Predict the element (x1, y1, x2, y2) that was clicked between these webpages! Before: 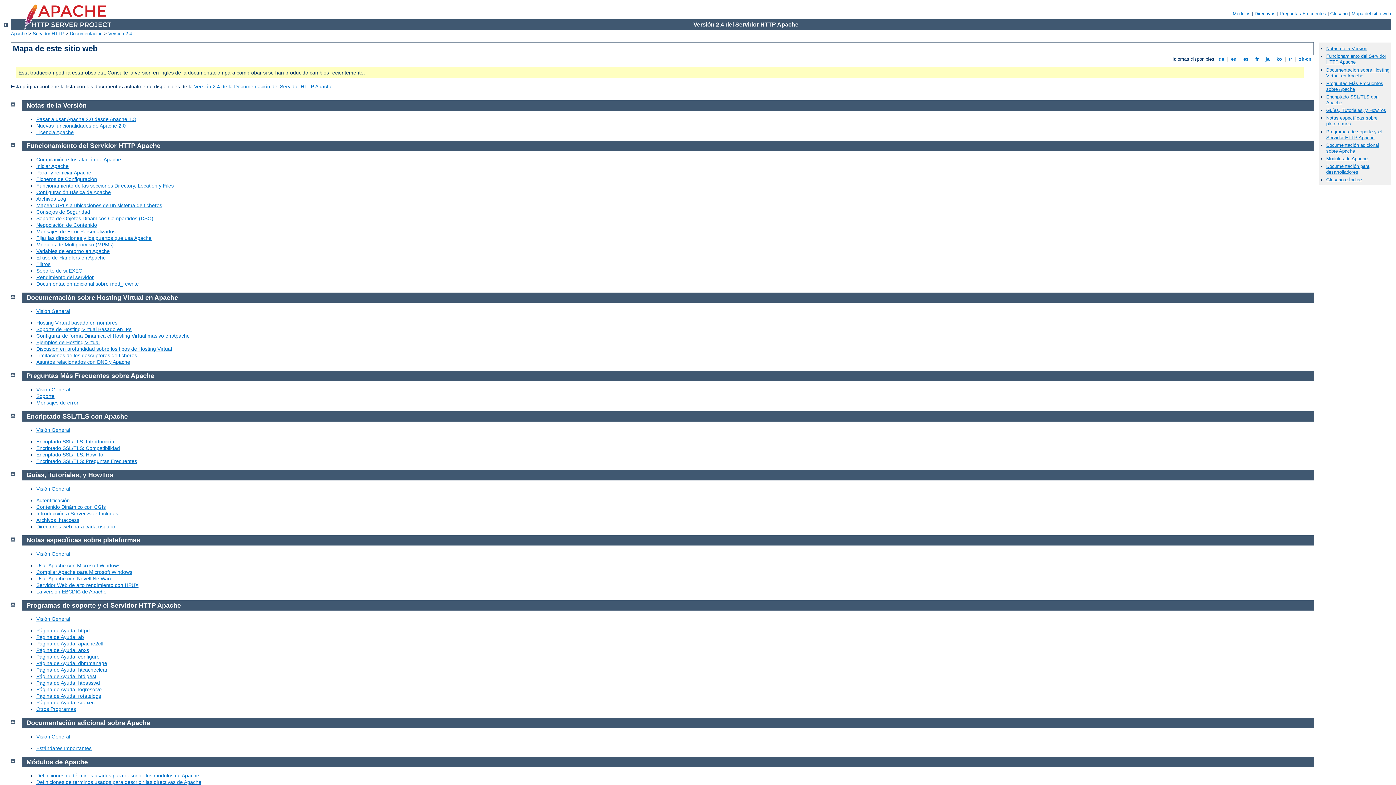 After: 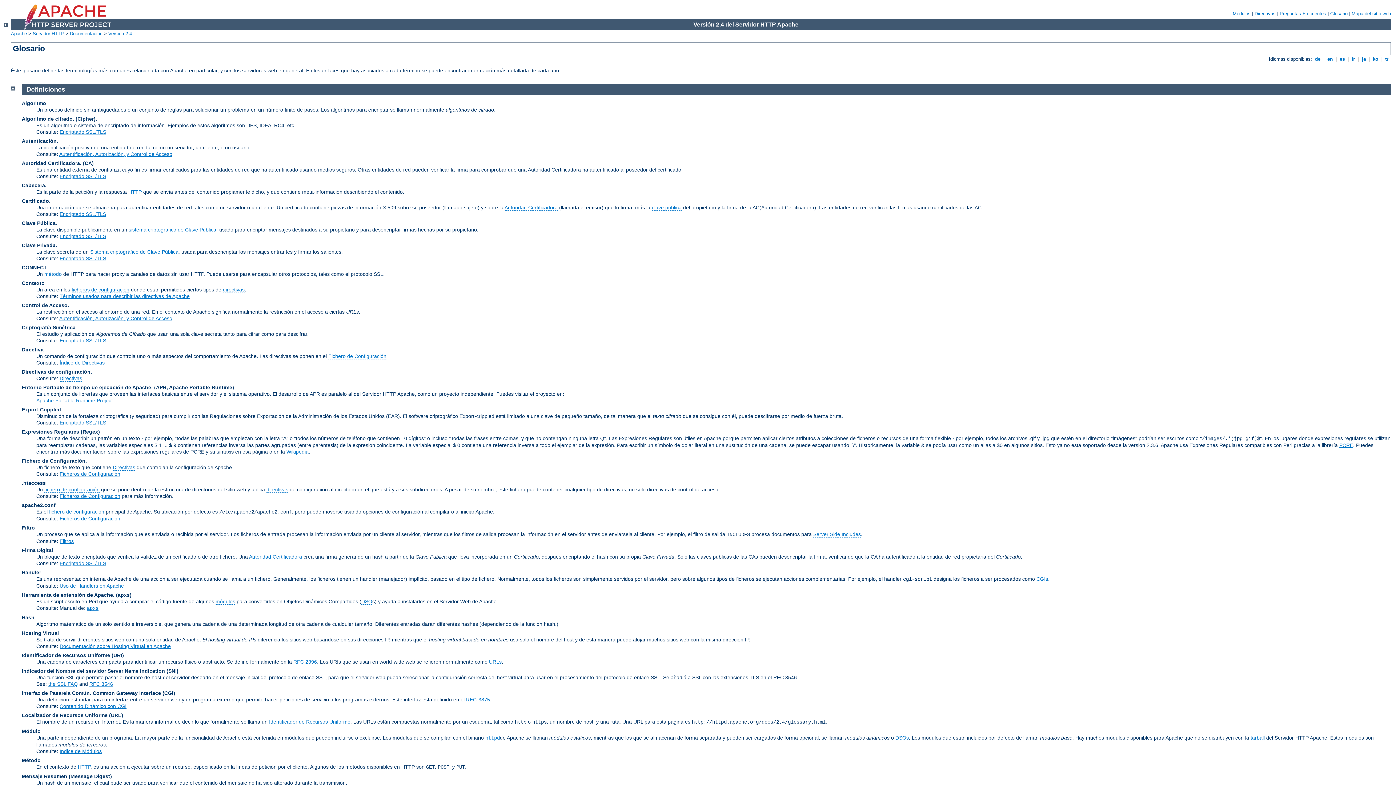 Action: label: Glosario bbox: (1330, 10, 1348, 16)